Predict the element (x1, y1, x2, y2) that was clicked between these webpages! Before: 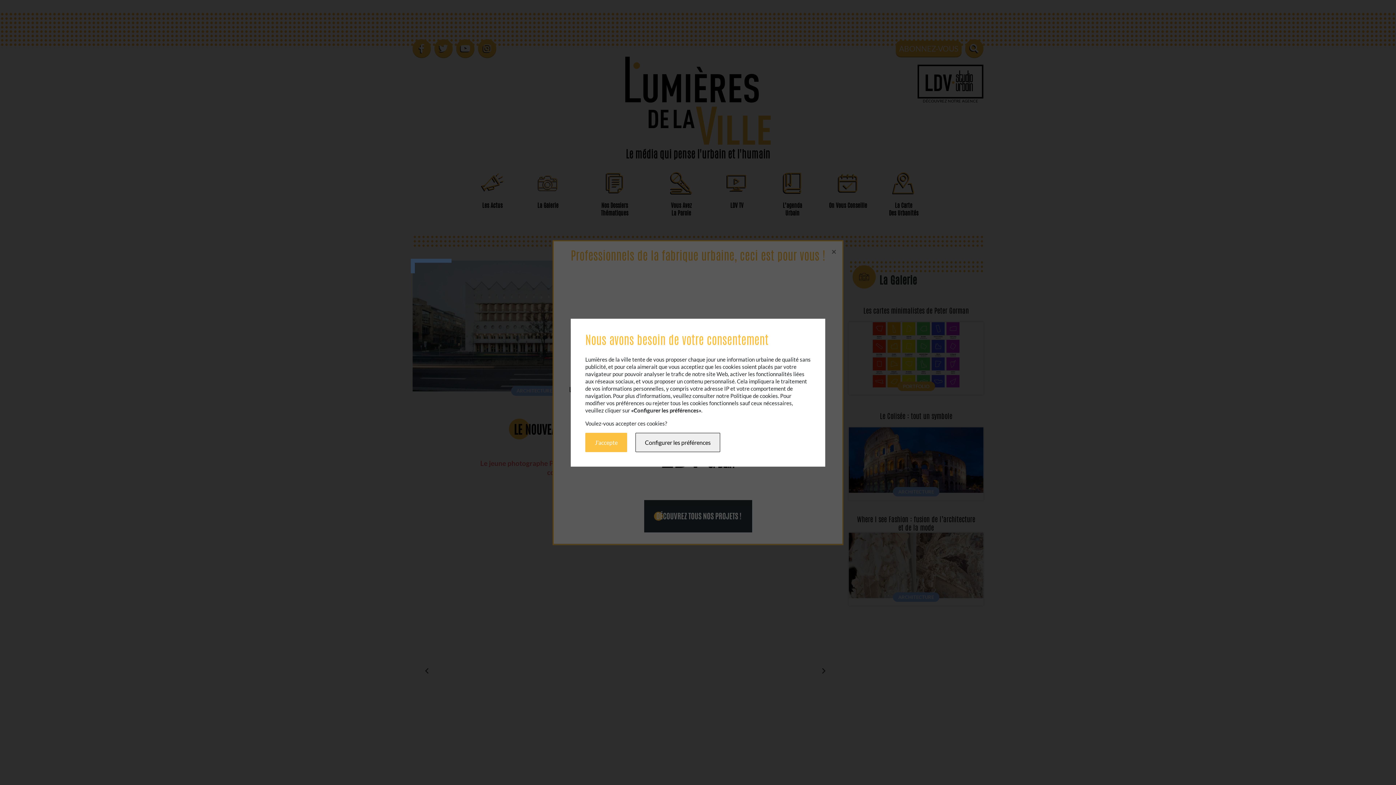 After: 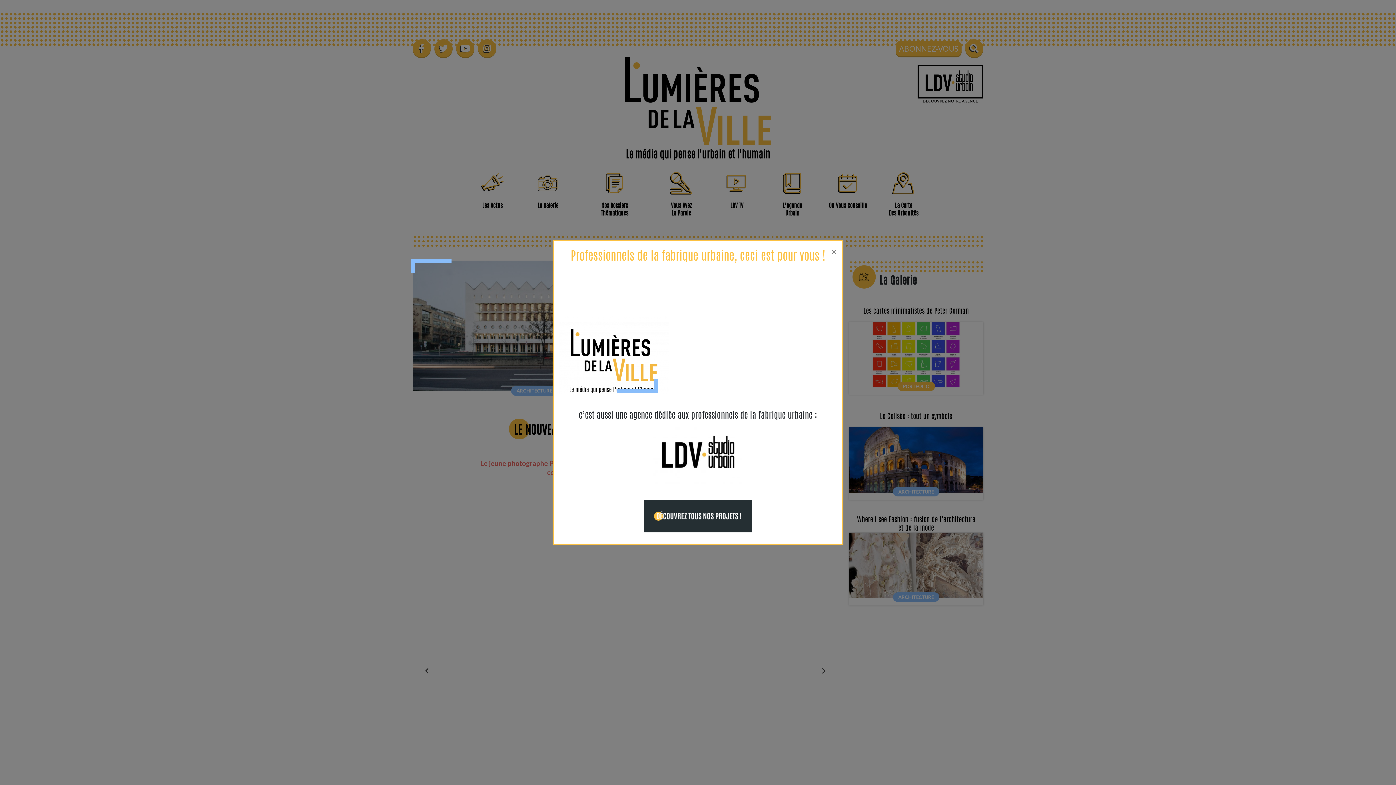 Action: label: J'accepte bbox: (585, 432, 627, 452)